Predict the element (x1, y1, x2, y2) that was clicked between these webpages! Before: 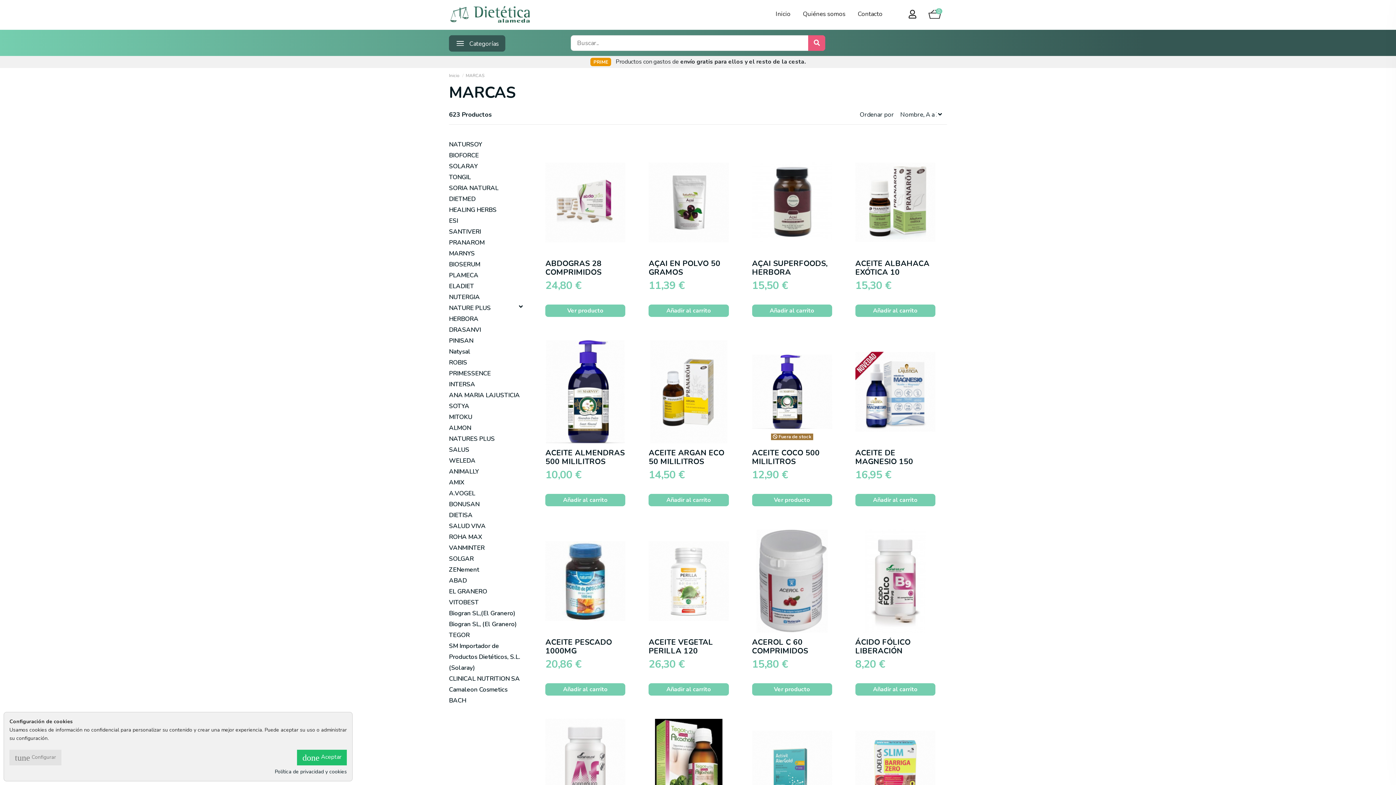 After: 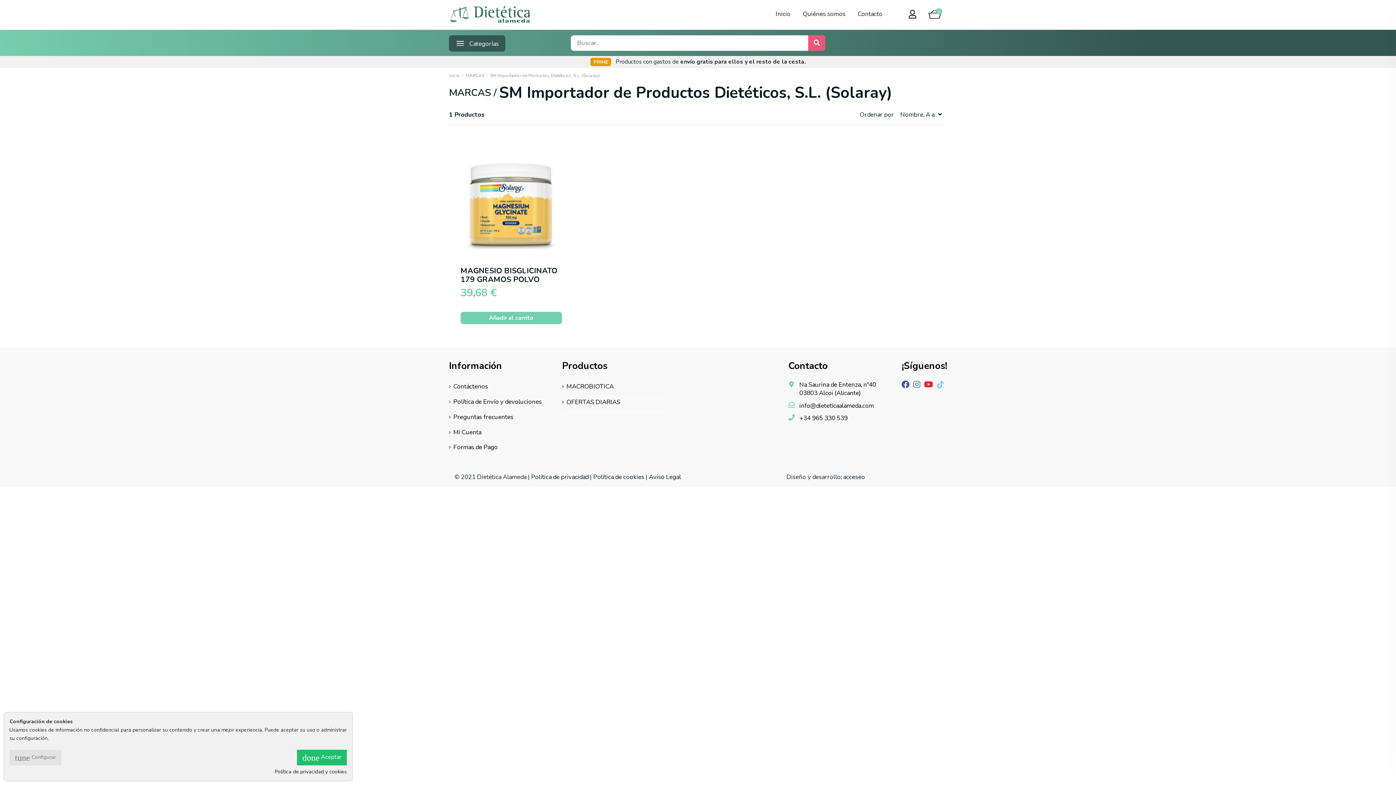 Action: bbox: (449, 640, 523, 673) label: SM Importador de Productos Dietéticos, S.L. (Solaray)